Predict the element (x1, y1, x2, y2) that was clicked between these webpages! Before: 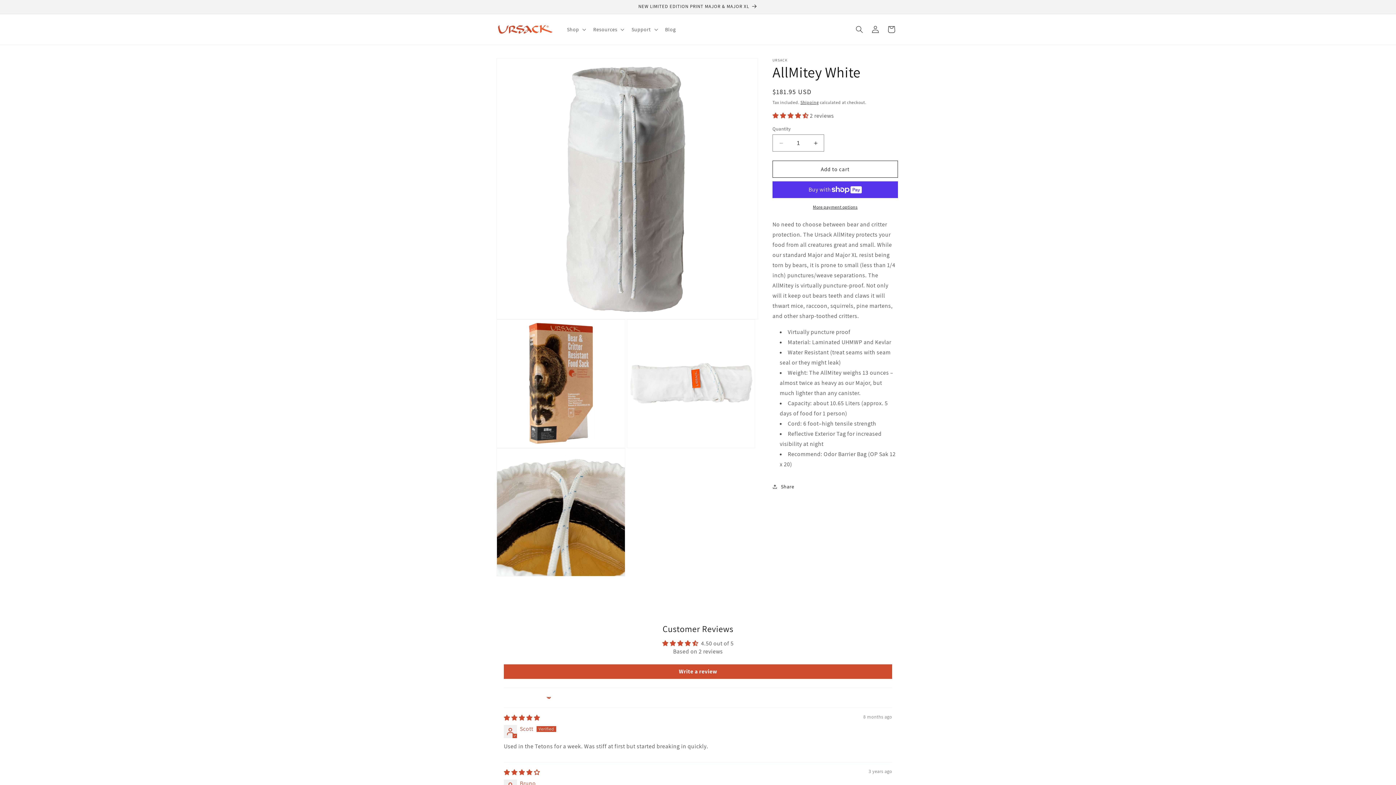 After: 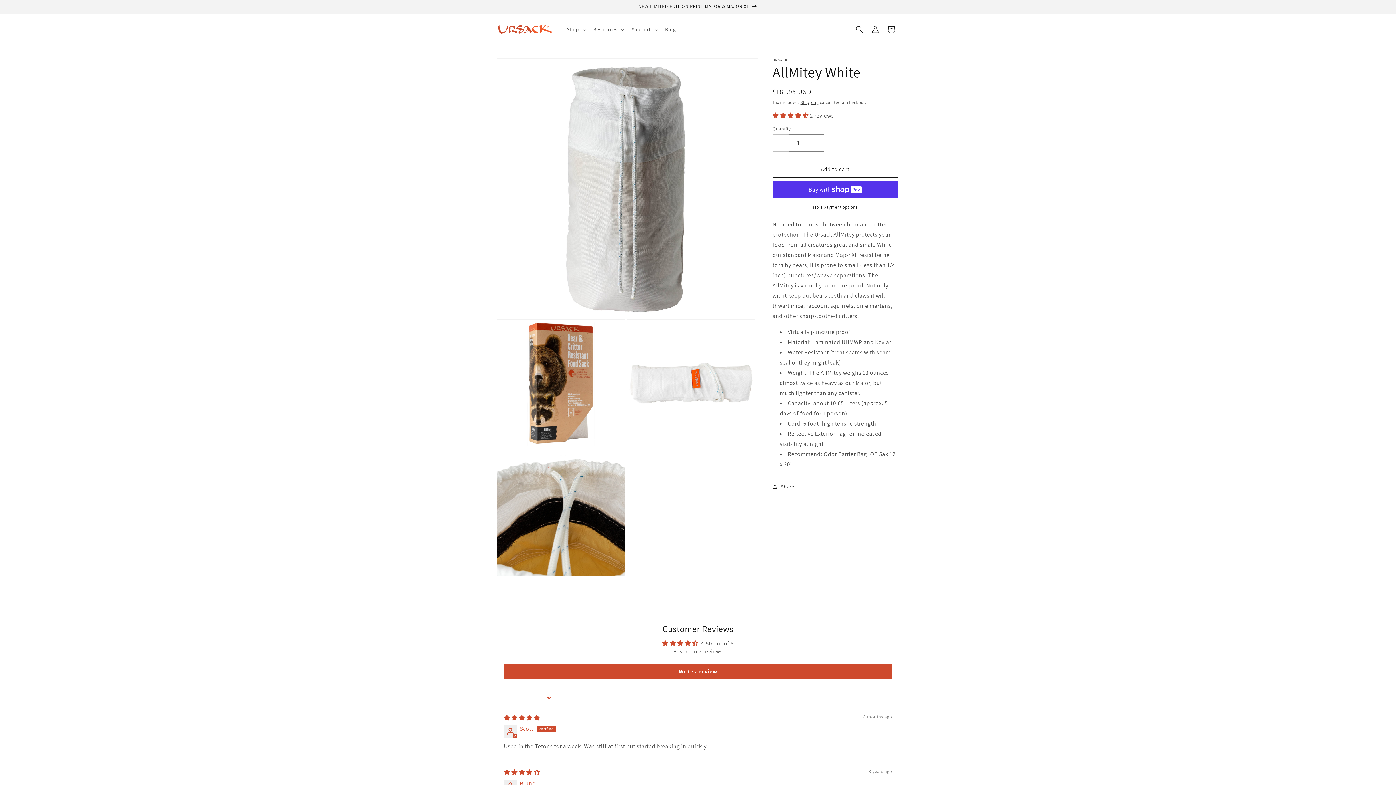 Action: bbox: (773, 134, 789, 151) label: Decrease quantity for AllMitey White